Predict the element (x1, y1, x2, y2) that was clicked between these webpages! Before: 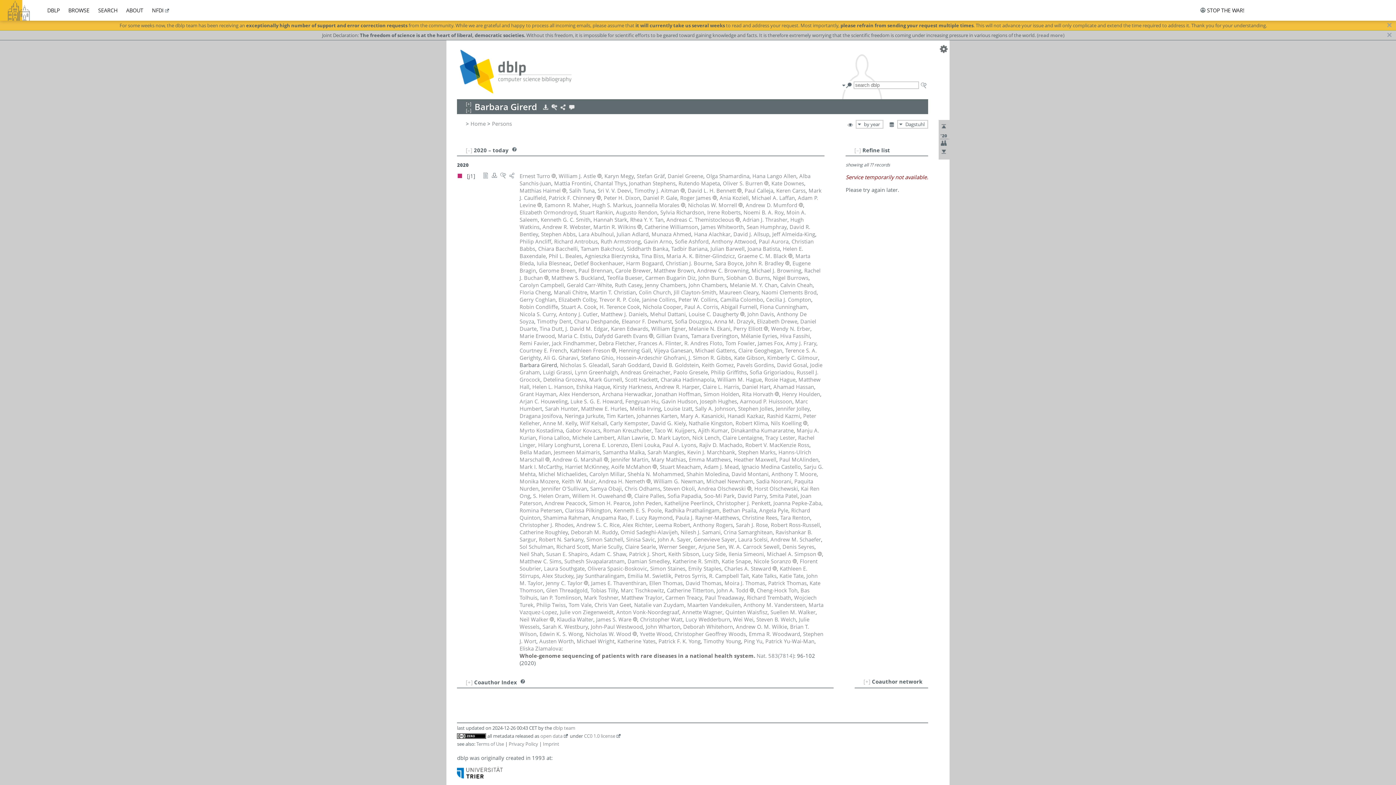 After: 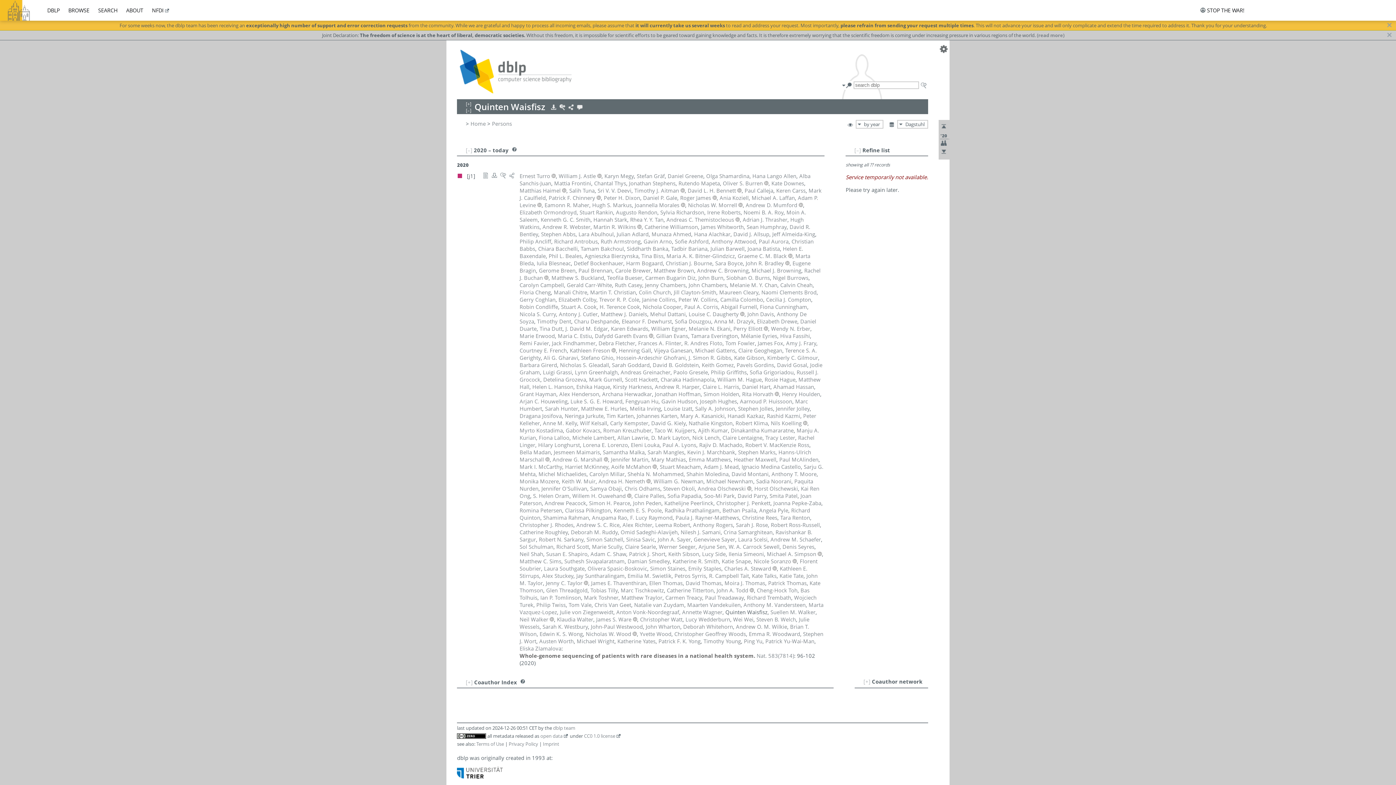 Action: bbox: (725, 608, 767, 615) label: Quinten Waisfisz